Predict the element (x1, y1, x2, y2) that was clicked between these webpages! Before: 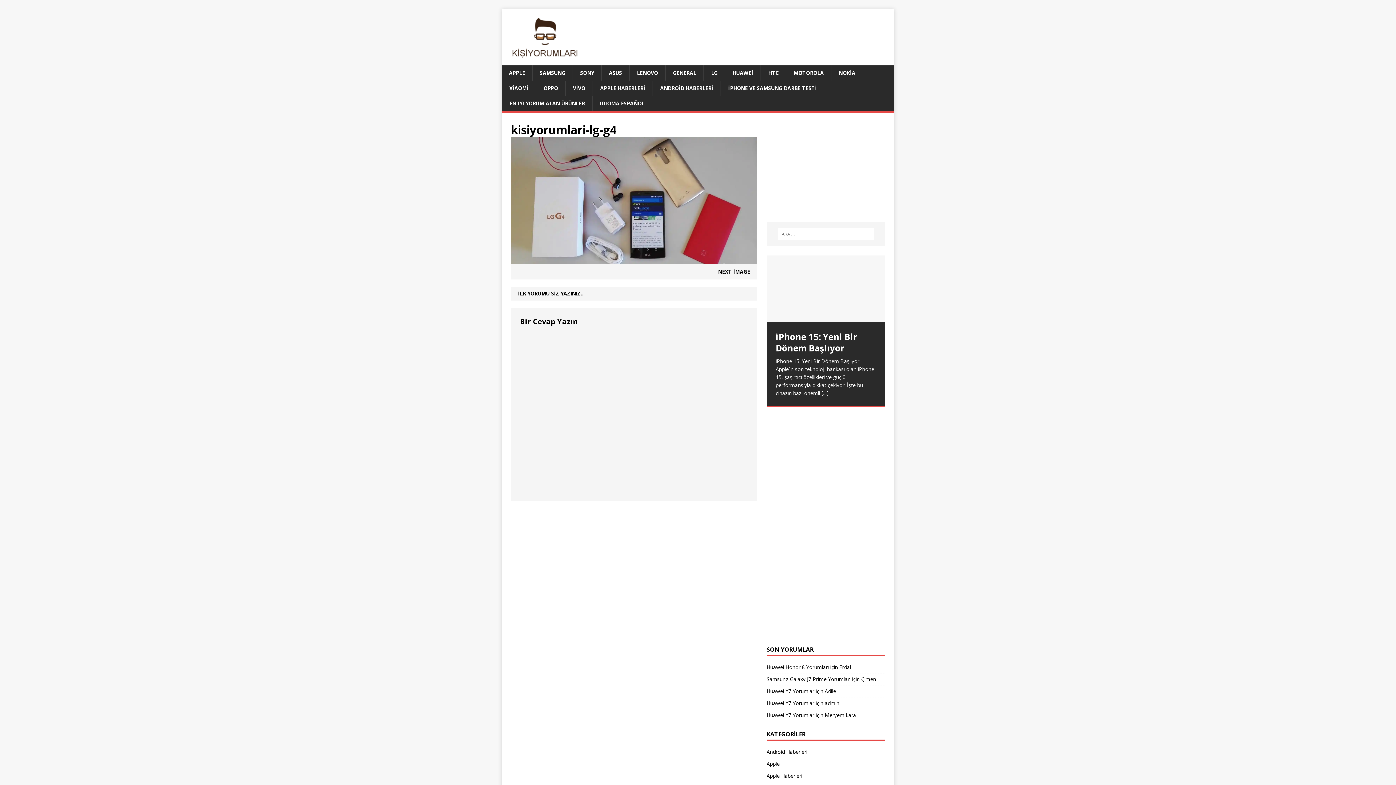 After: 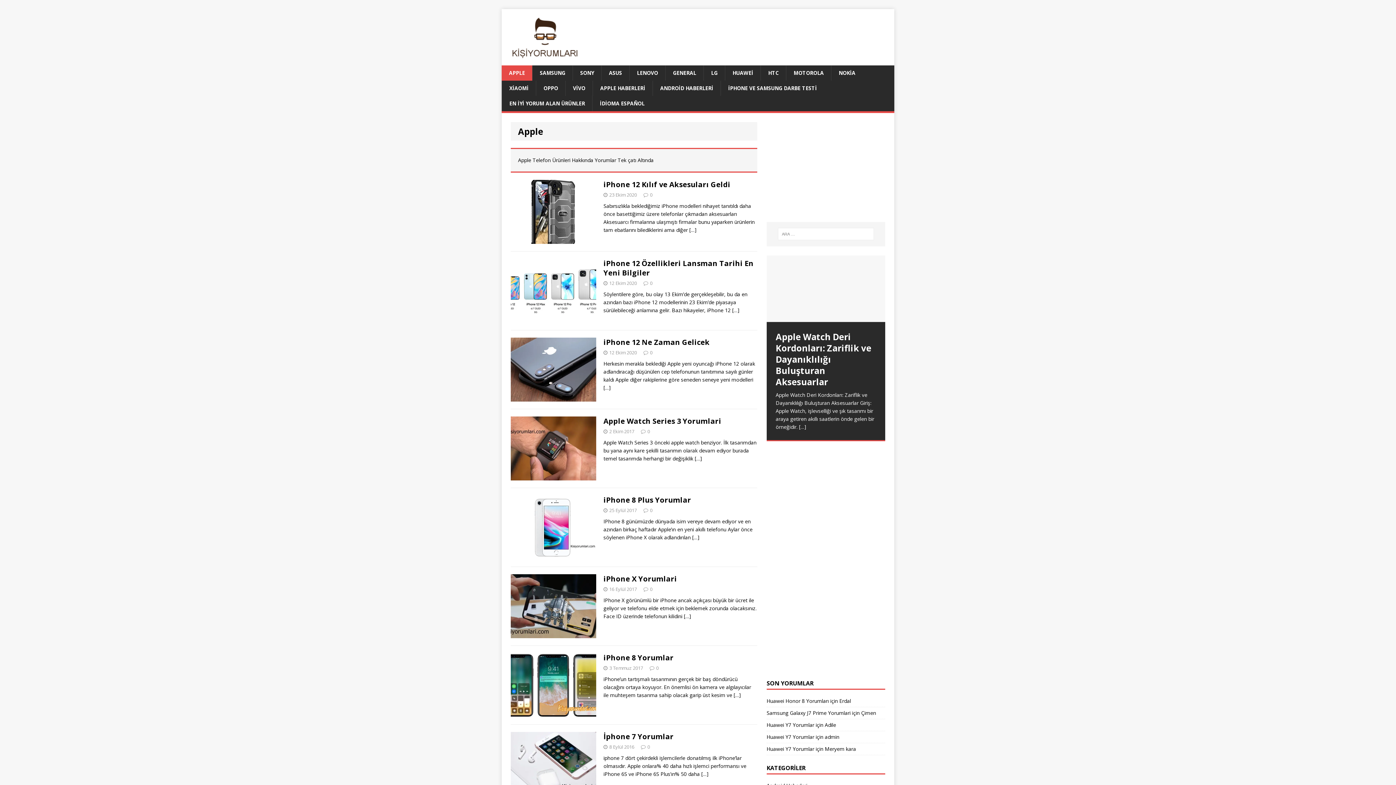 Action: label: Apple bbox: (766, 769, 885, 781)